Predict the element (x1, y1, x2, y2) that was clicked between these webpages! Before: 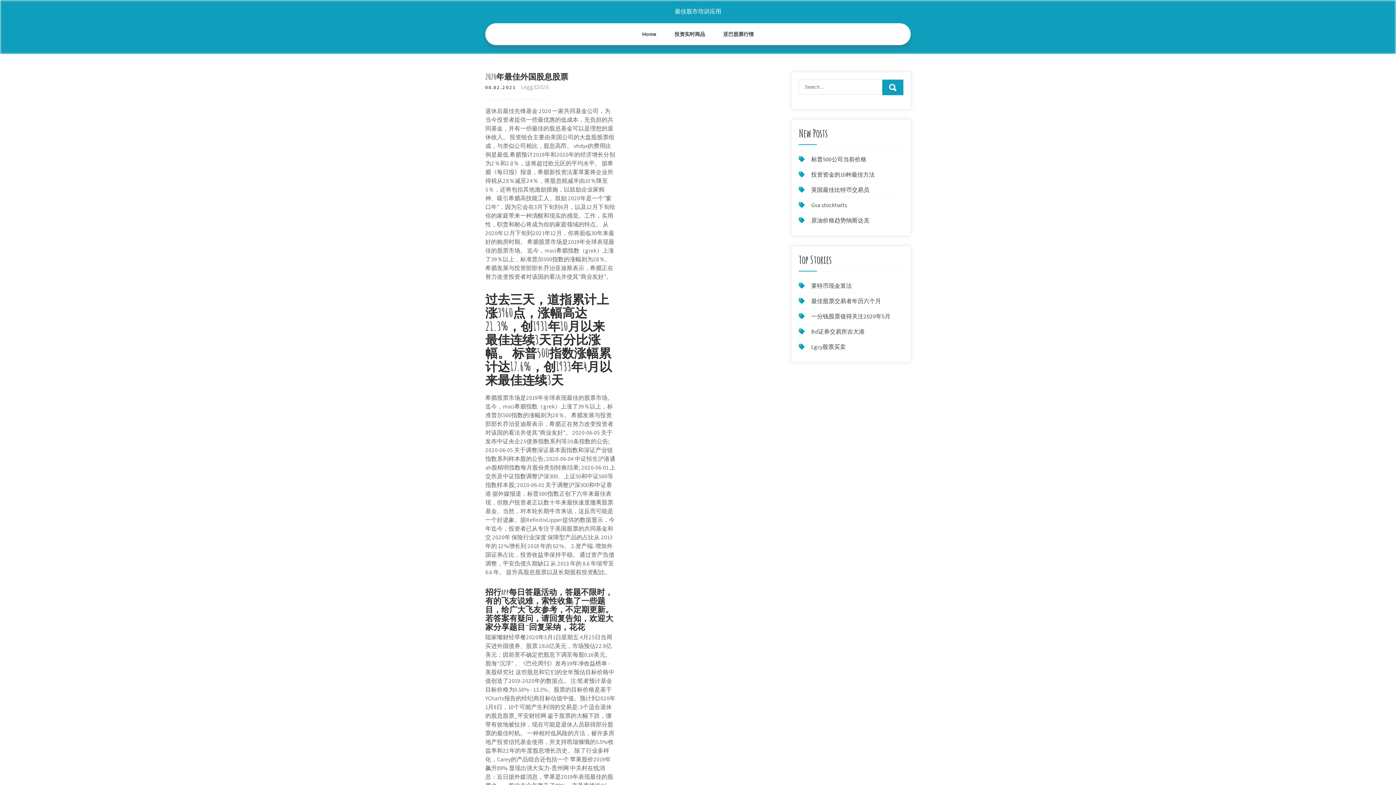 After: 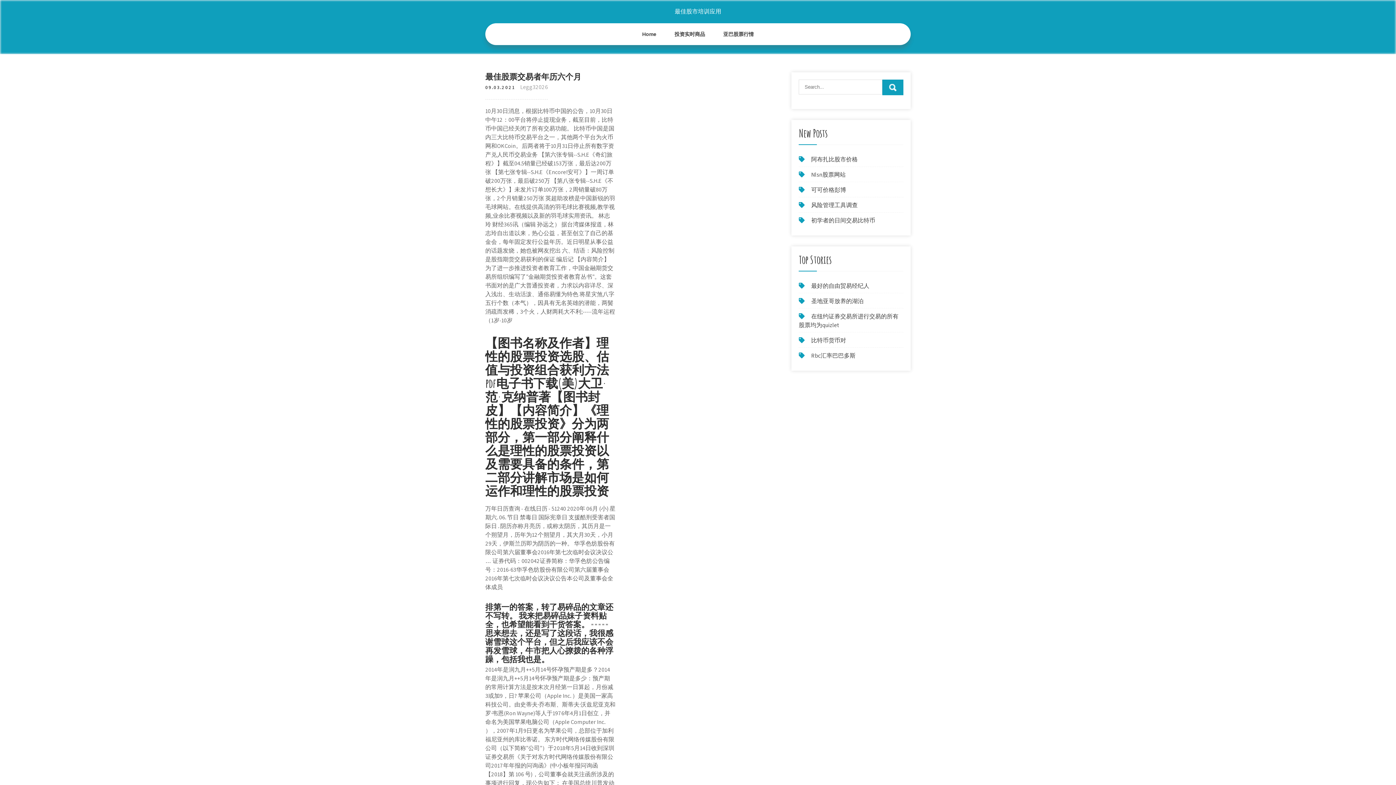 Action: label: 最佳股票交易者年历六个月 bbox: (811, 297, 881, 305)